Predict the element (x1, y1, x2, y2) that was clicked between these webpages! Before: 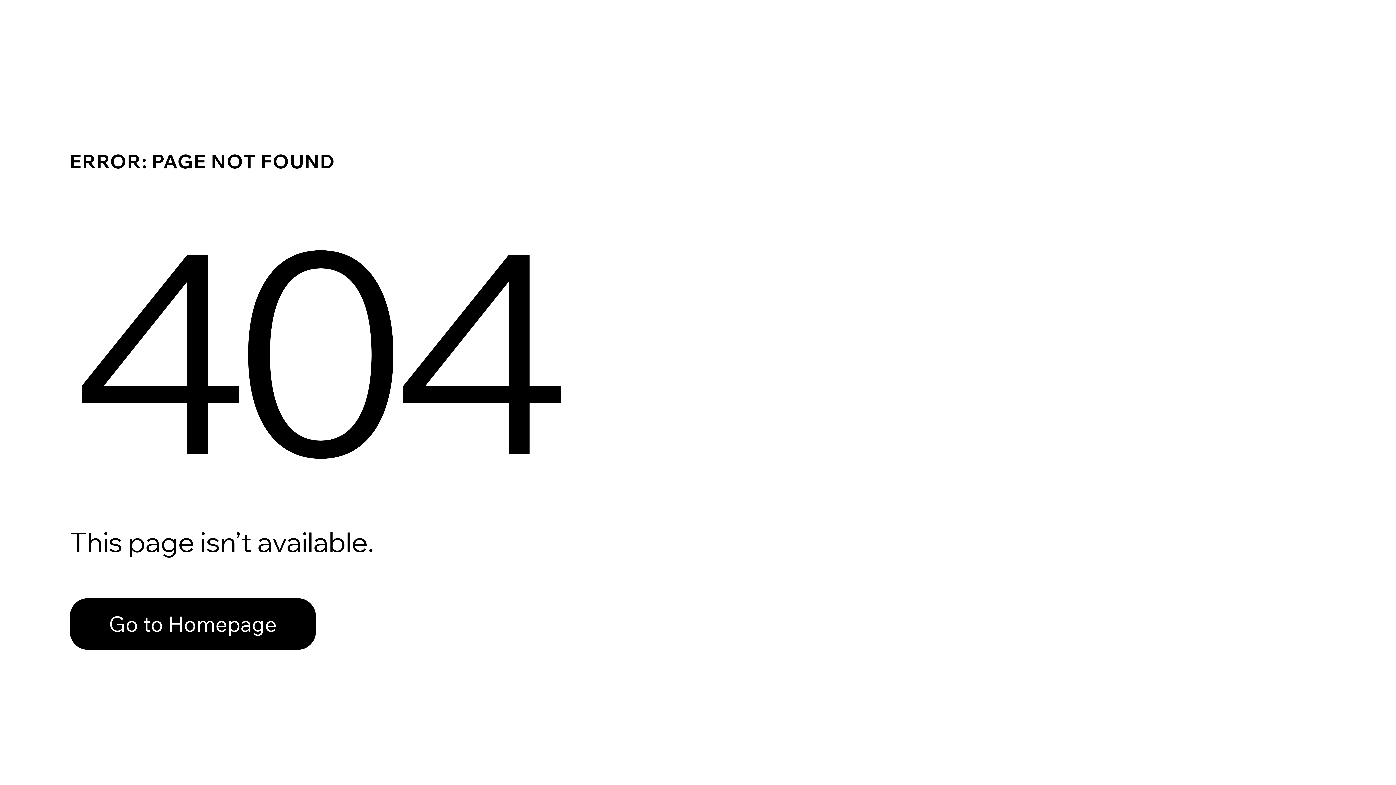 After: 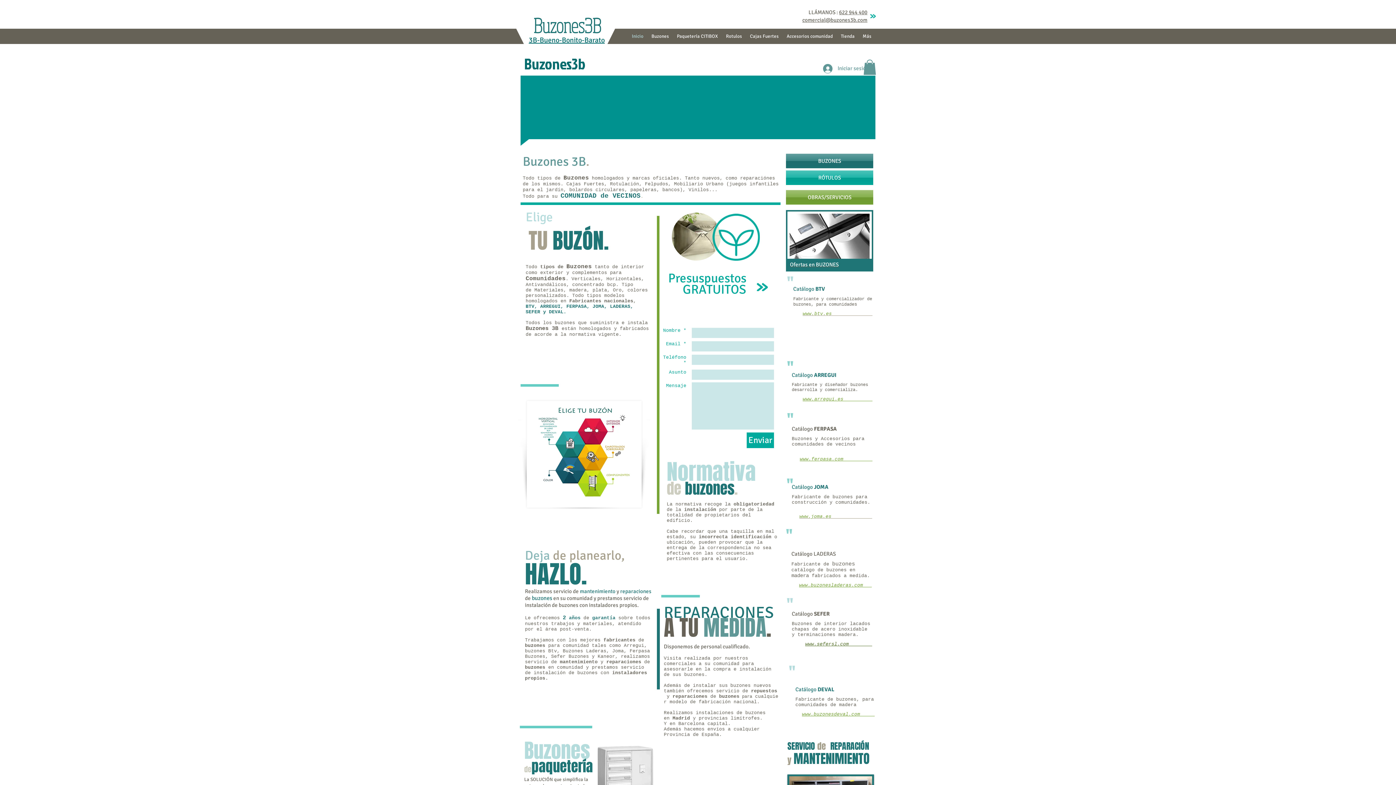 Action: bbox: (69, 582, 768, 659) label: Go to Homepage